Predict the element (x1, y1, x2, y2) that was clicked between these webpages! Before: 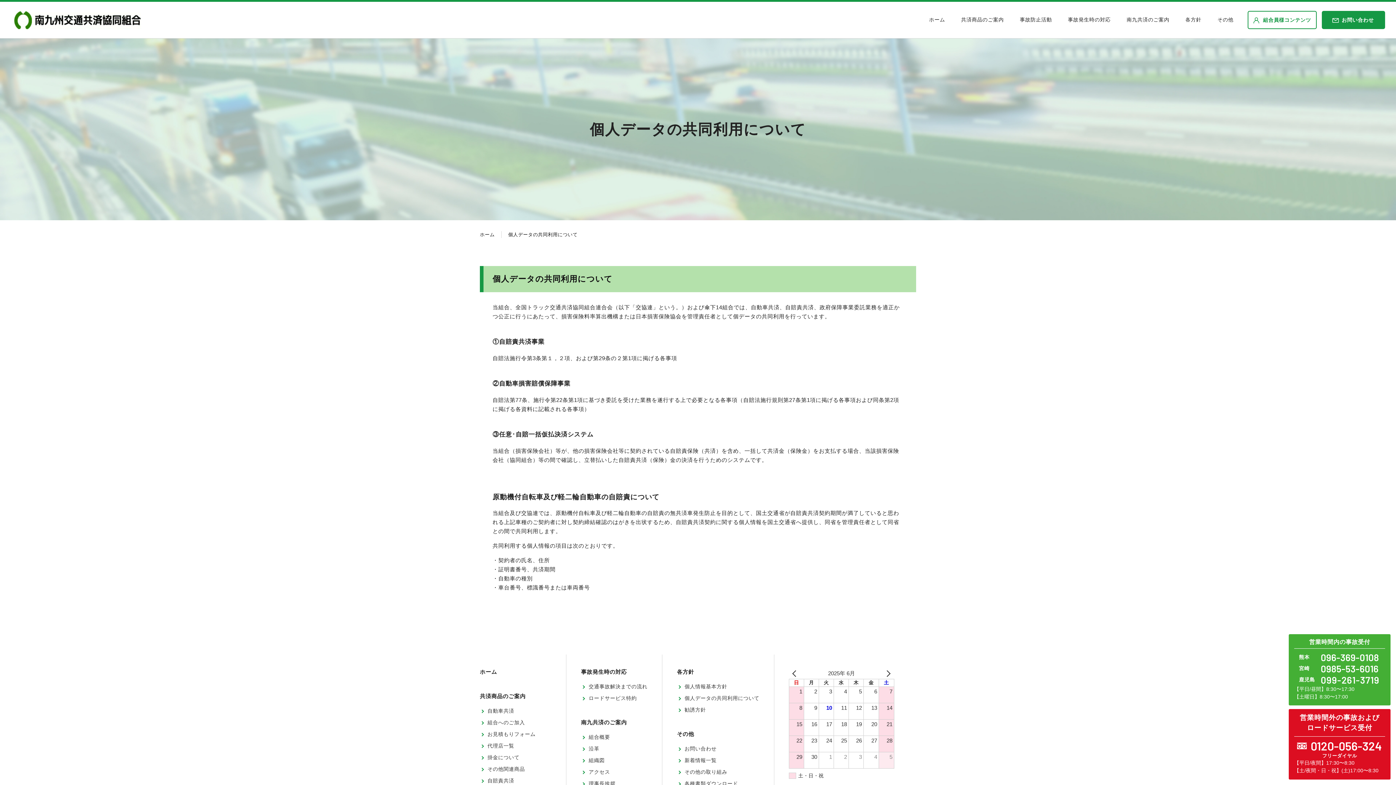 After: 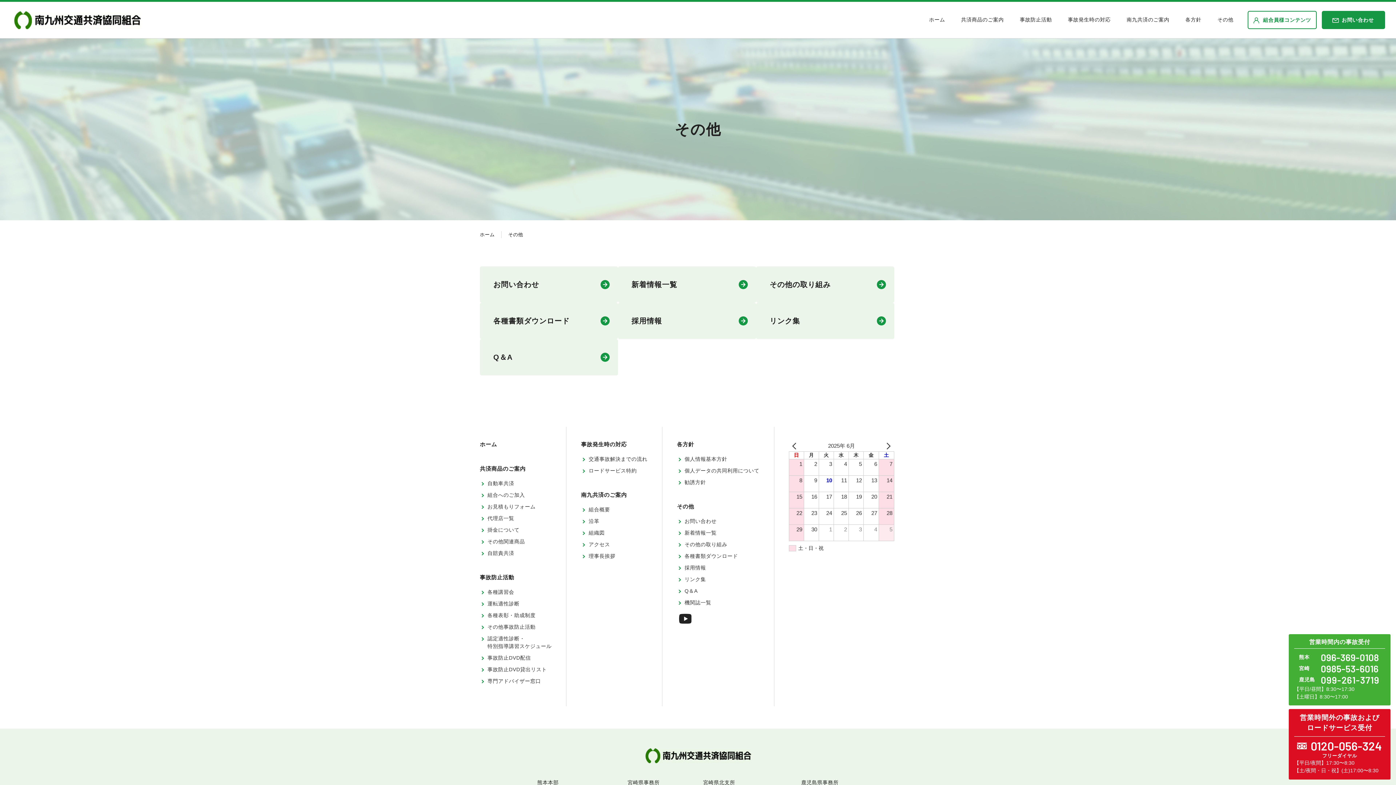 Action: bbox: (677, 731, 694, 737) label: その他